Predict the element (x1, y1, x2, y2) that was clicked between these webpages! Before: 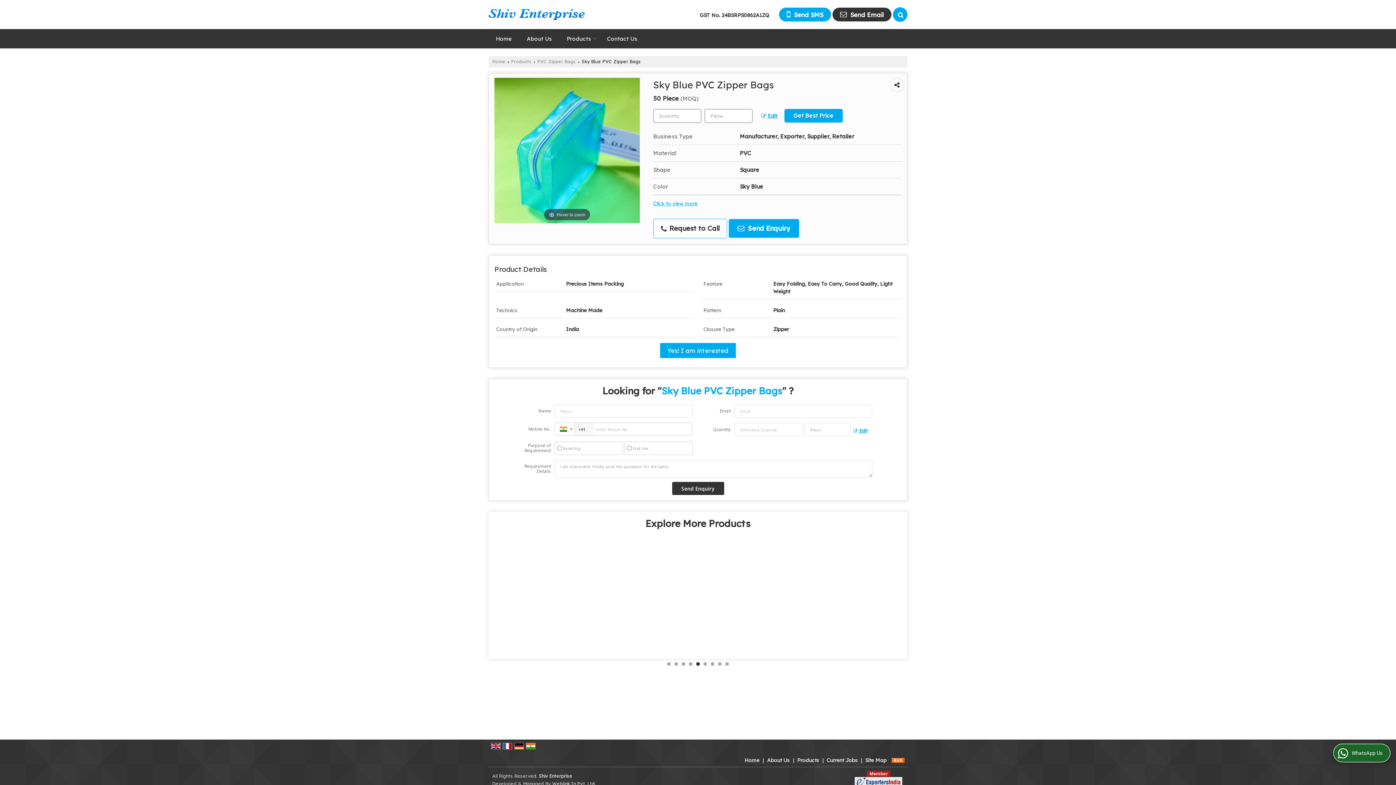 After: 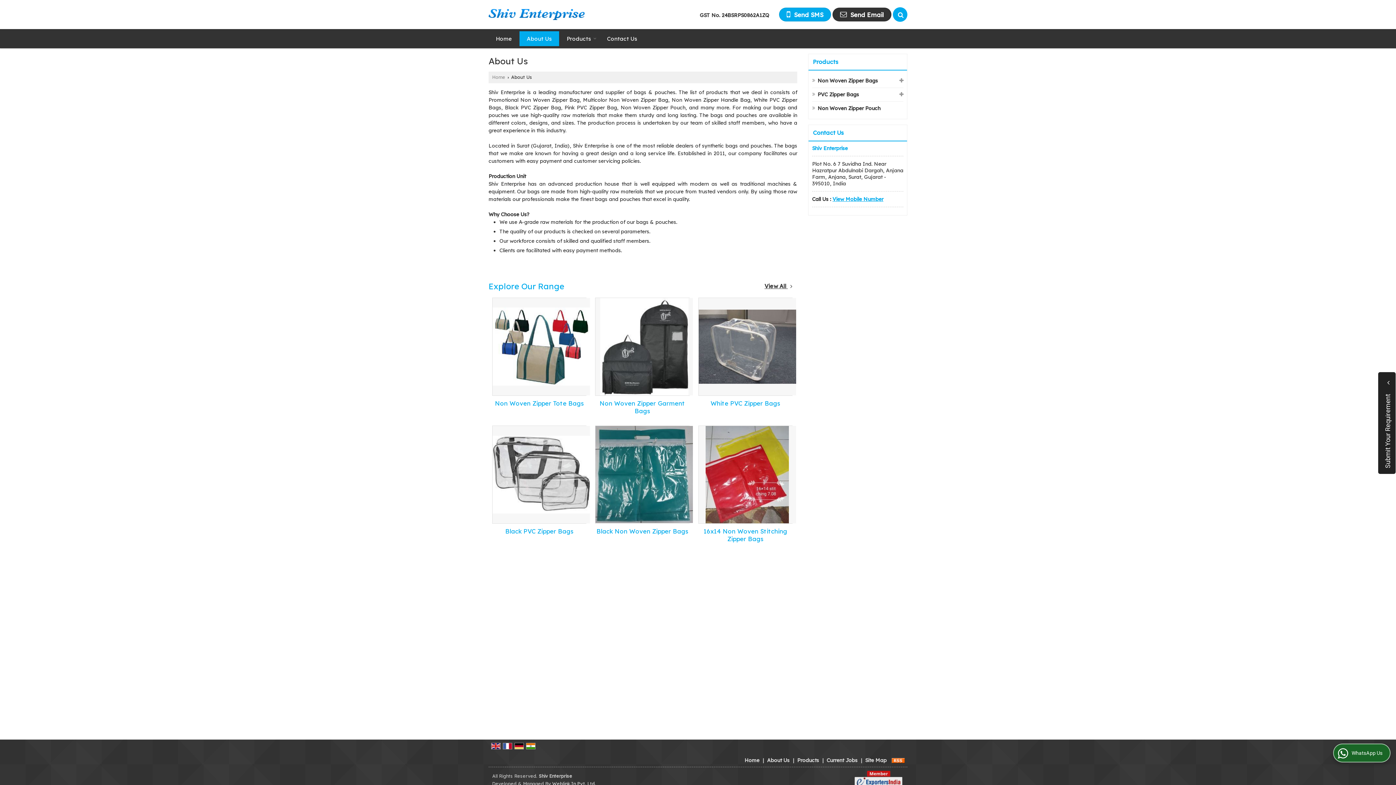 Action: label: About Us bbox: (767, 757, 789, 764)